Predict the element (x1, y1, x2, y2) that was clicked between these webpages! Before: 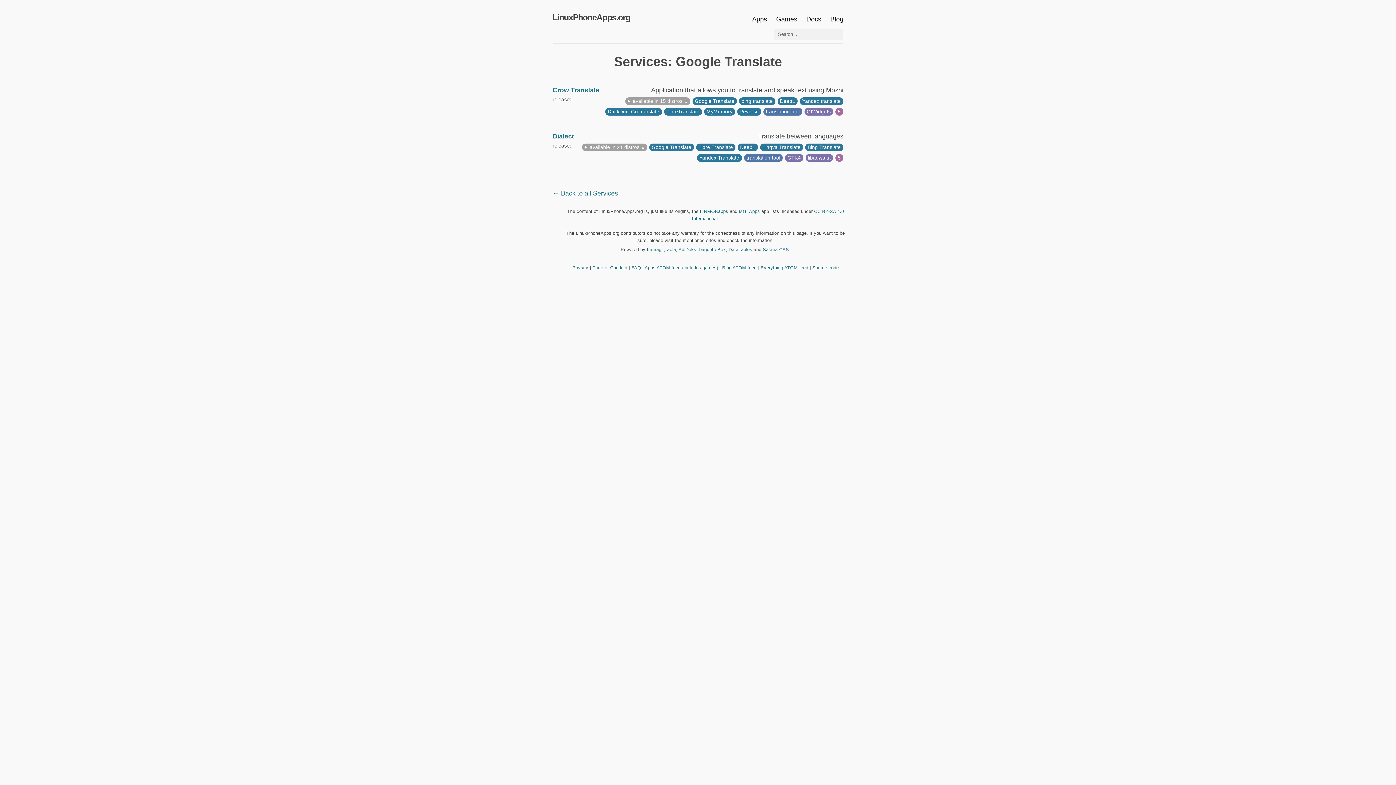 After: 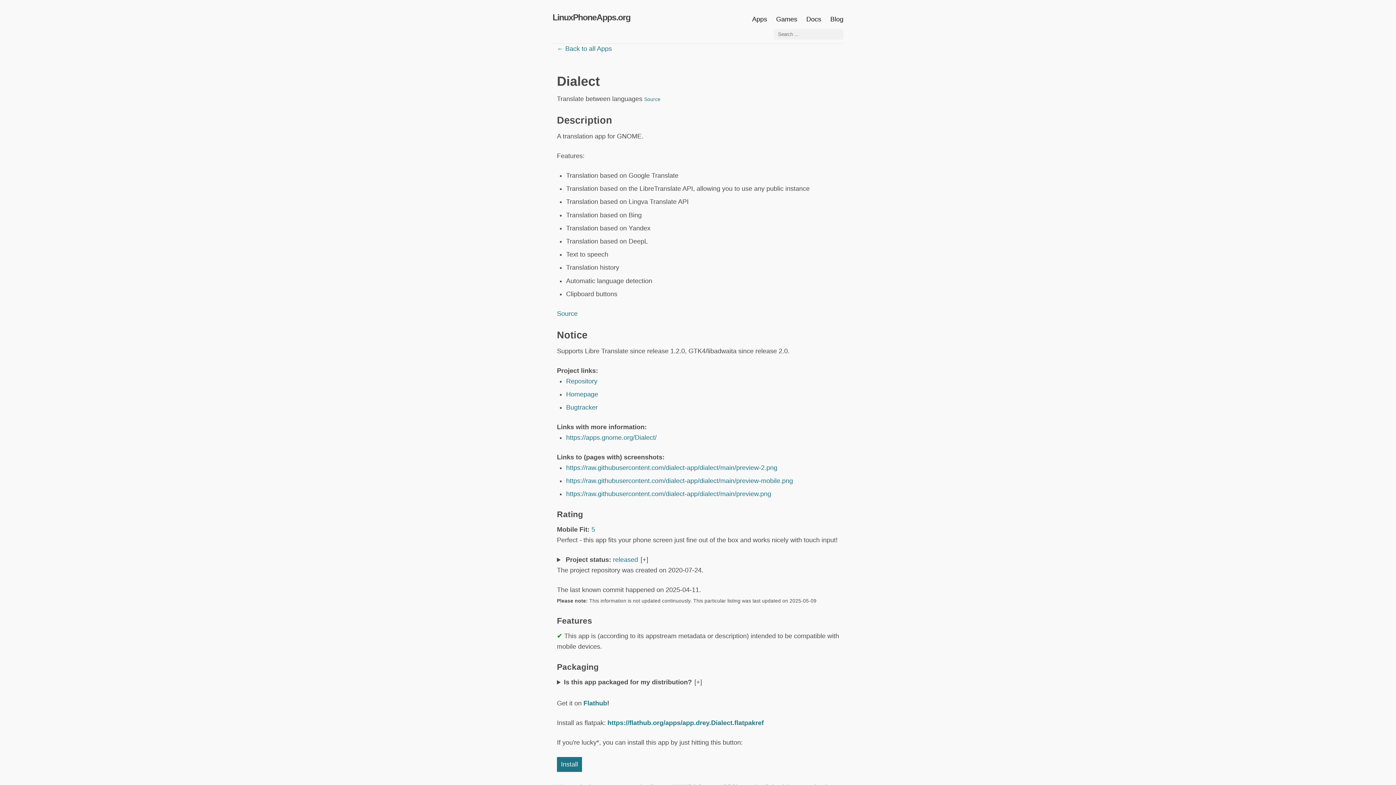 Action: bbox: (552, 132, 574, 140) label: Dialect